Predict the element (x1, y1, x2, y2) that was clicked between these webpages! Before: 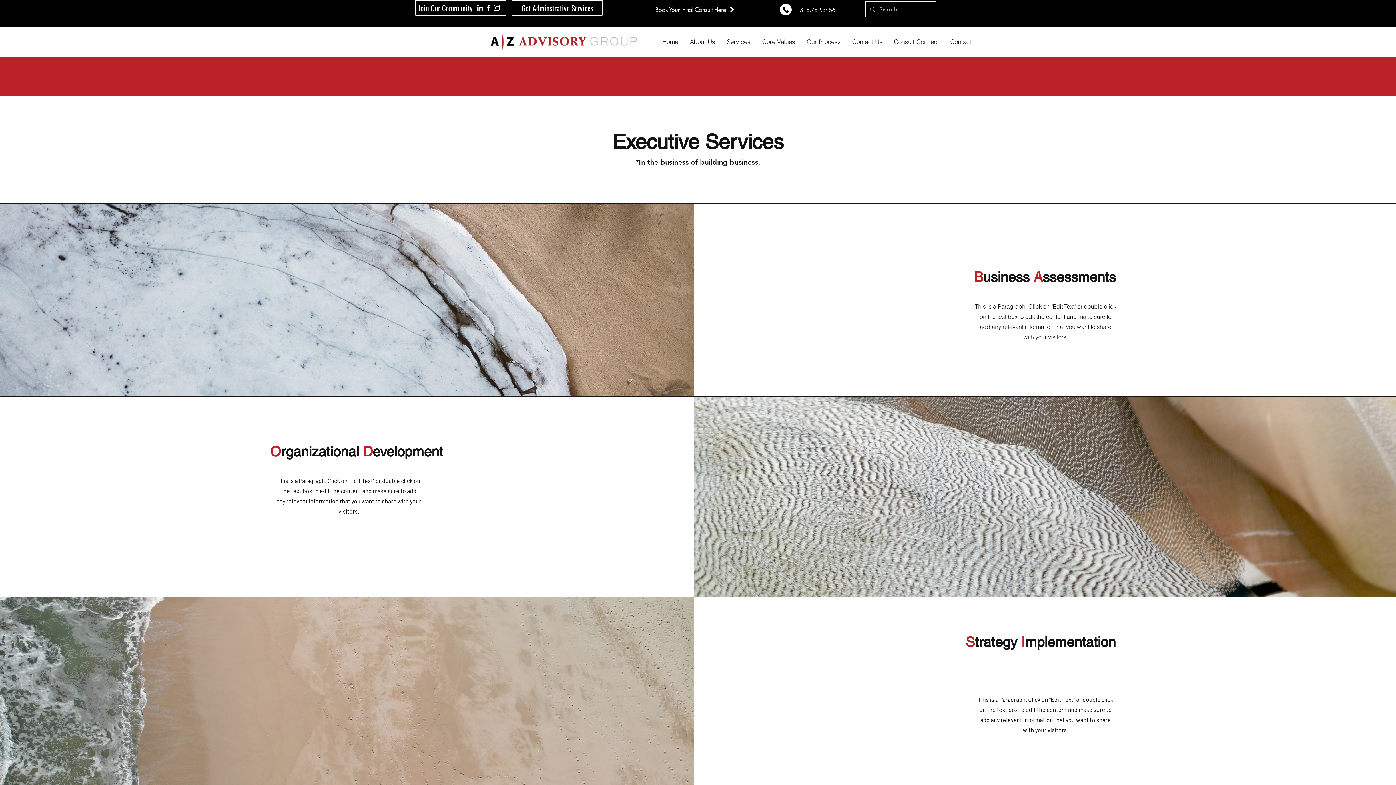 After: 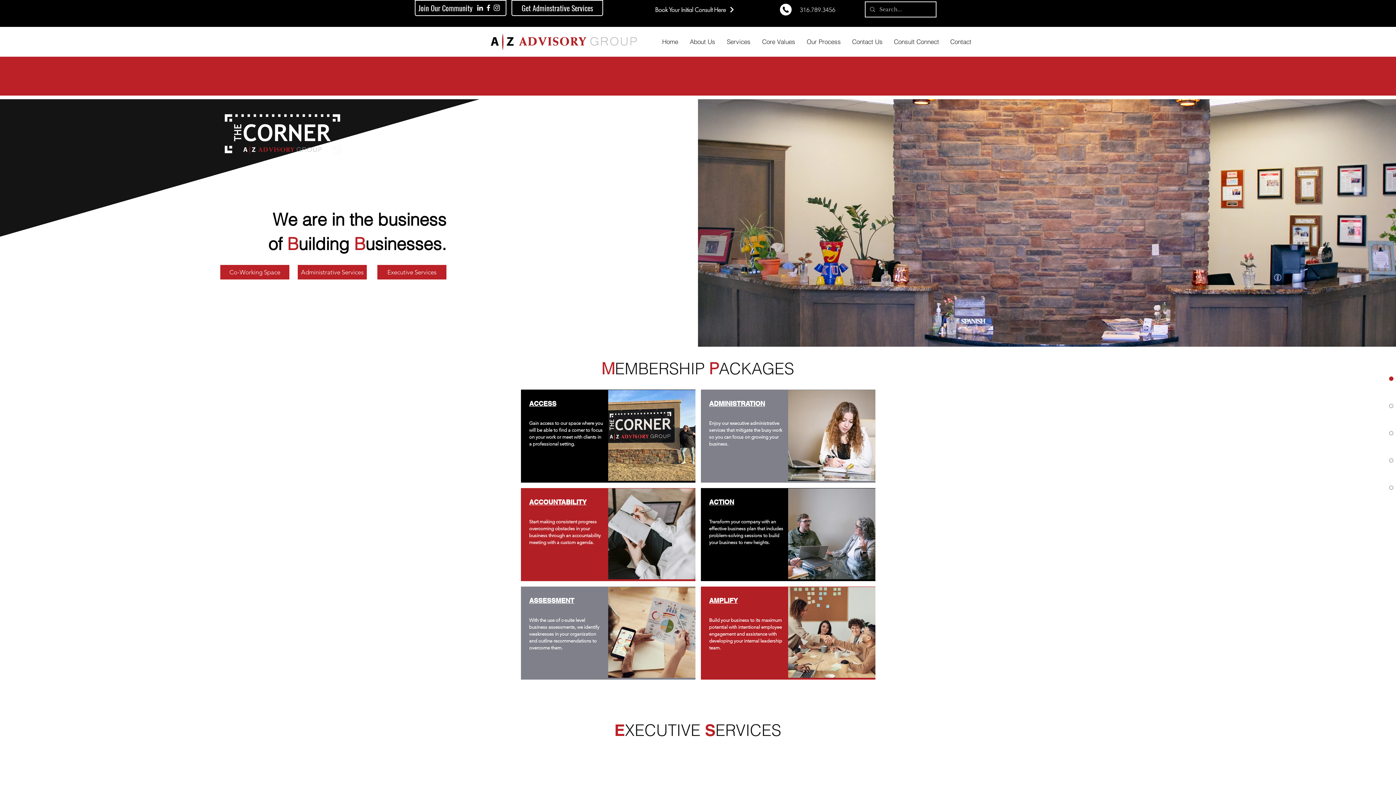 Action: label: Get Adminstrative Services bbox: (511, 0, 603, 16)